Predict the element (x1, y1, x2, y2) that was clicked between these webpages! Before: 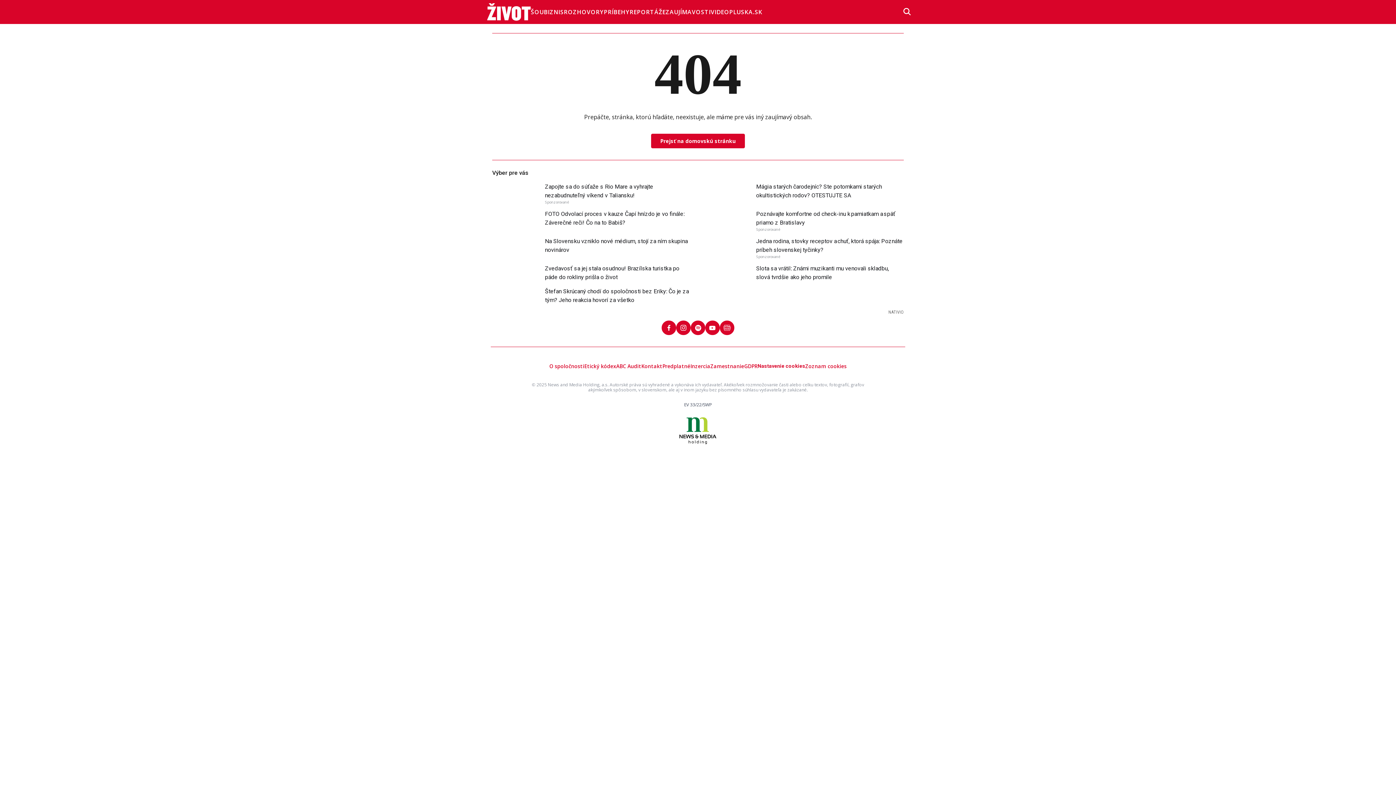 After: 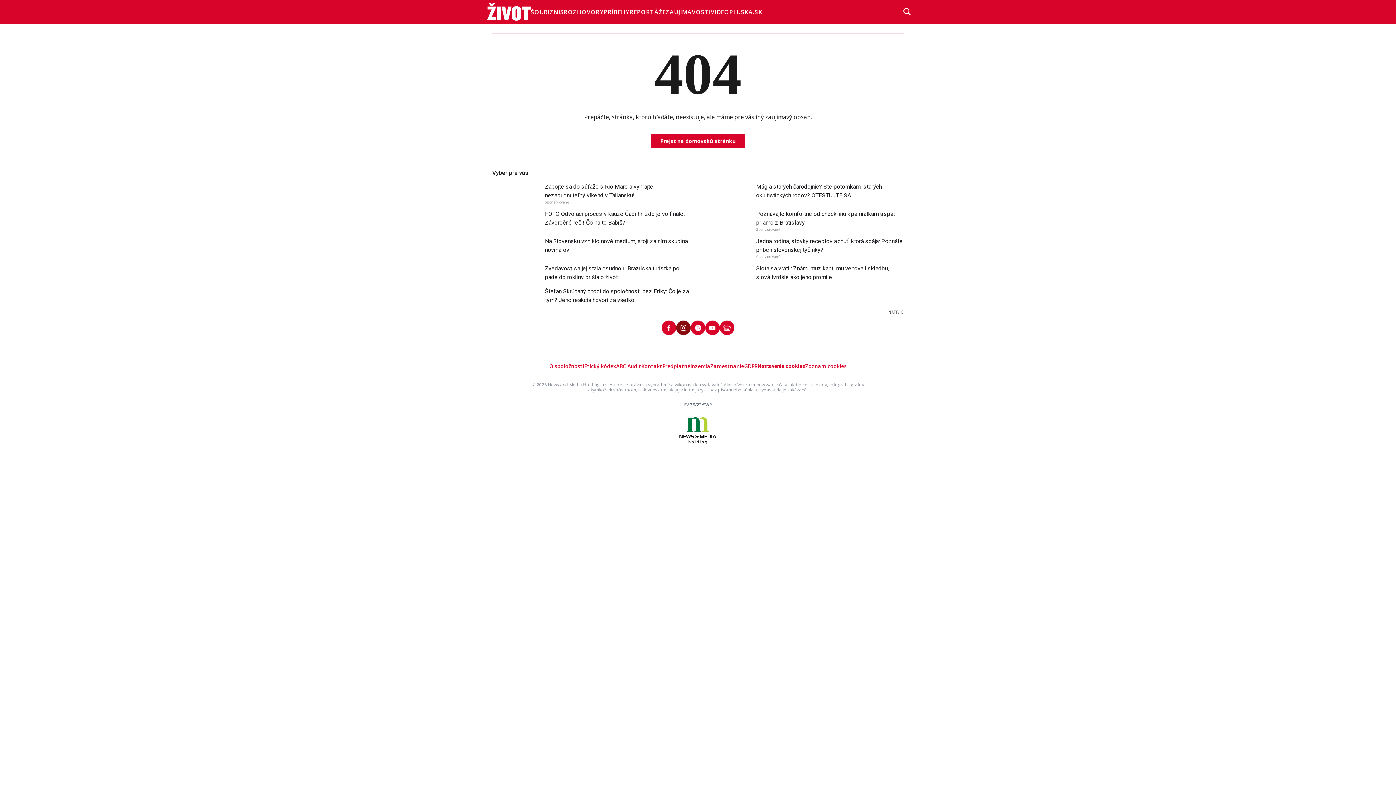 Action: bbox: (676, 320, 690, 335) label: Instagram